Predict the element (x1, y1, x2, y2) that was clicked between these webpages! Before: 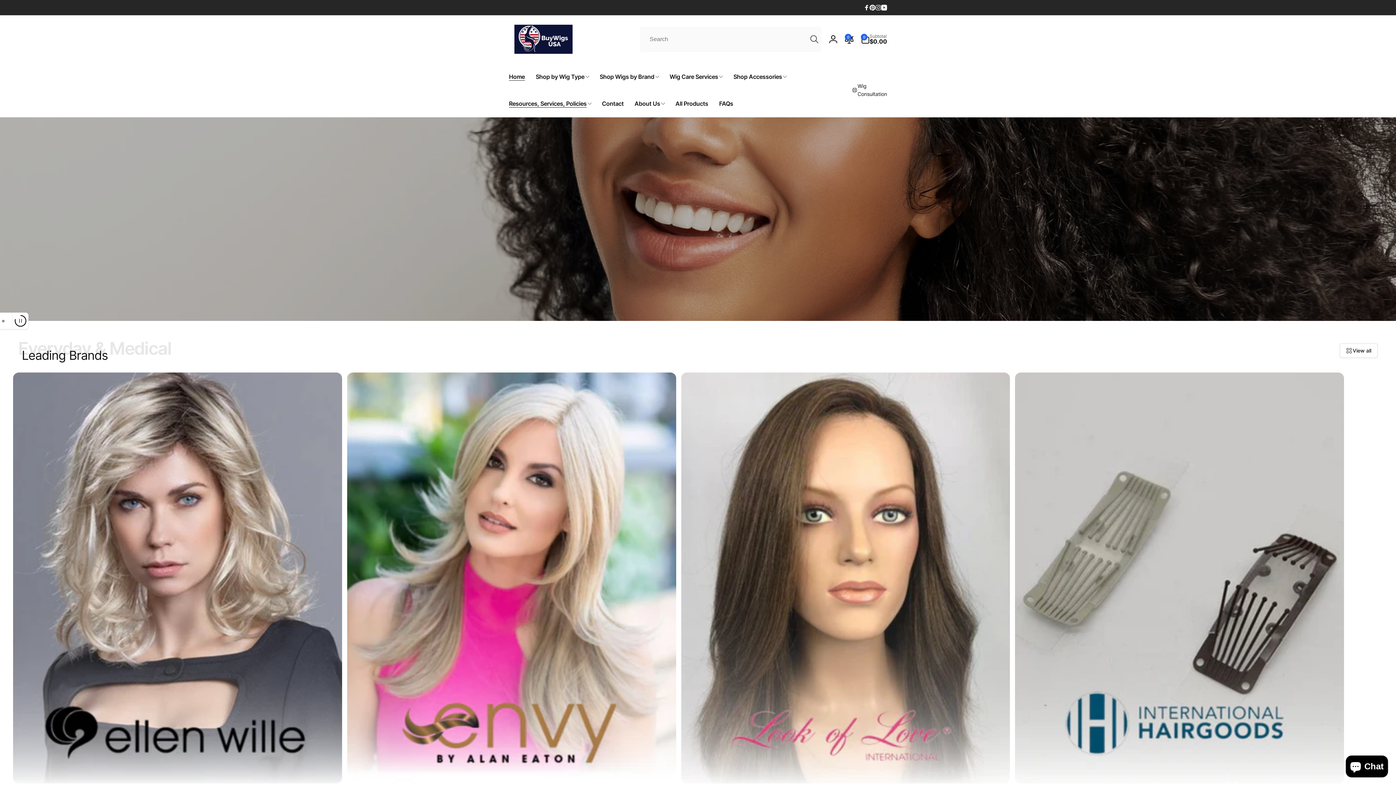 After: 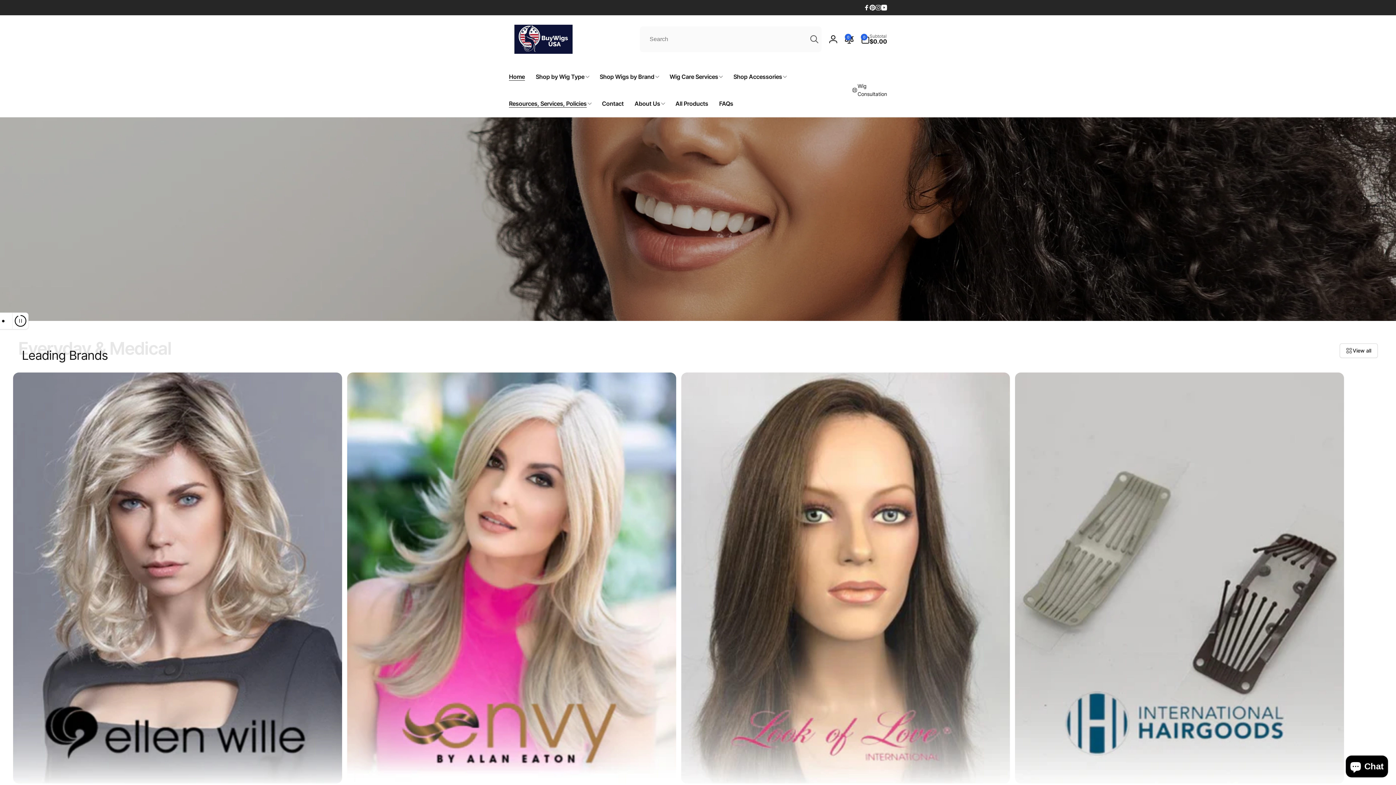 Action: label: Load slide 3 of 3 bbox: (-2, 315, 8, 326)